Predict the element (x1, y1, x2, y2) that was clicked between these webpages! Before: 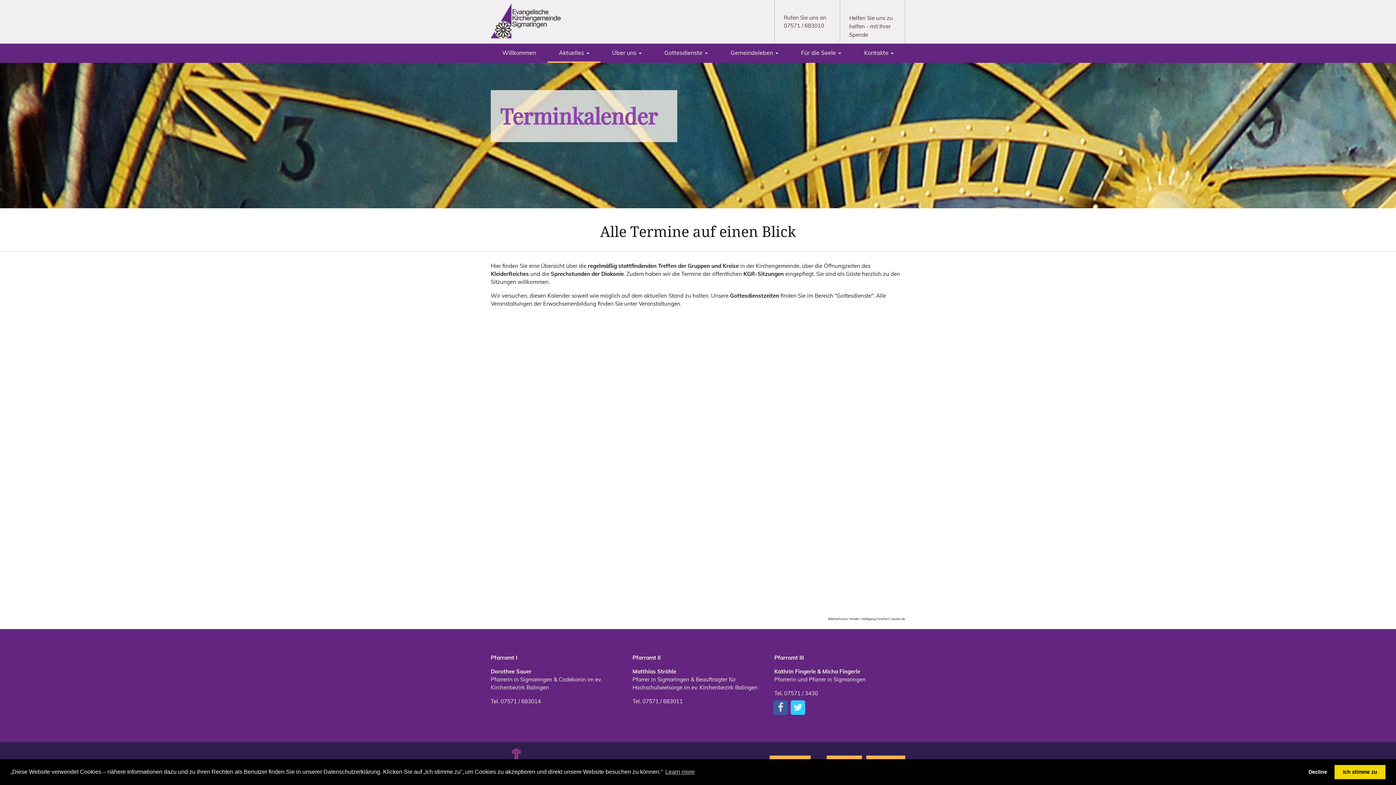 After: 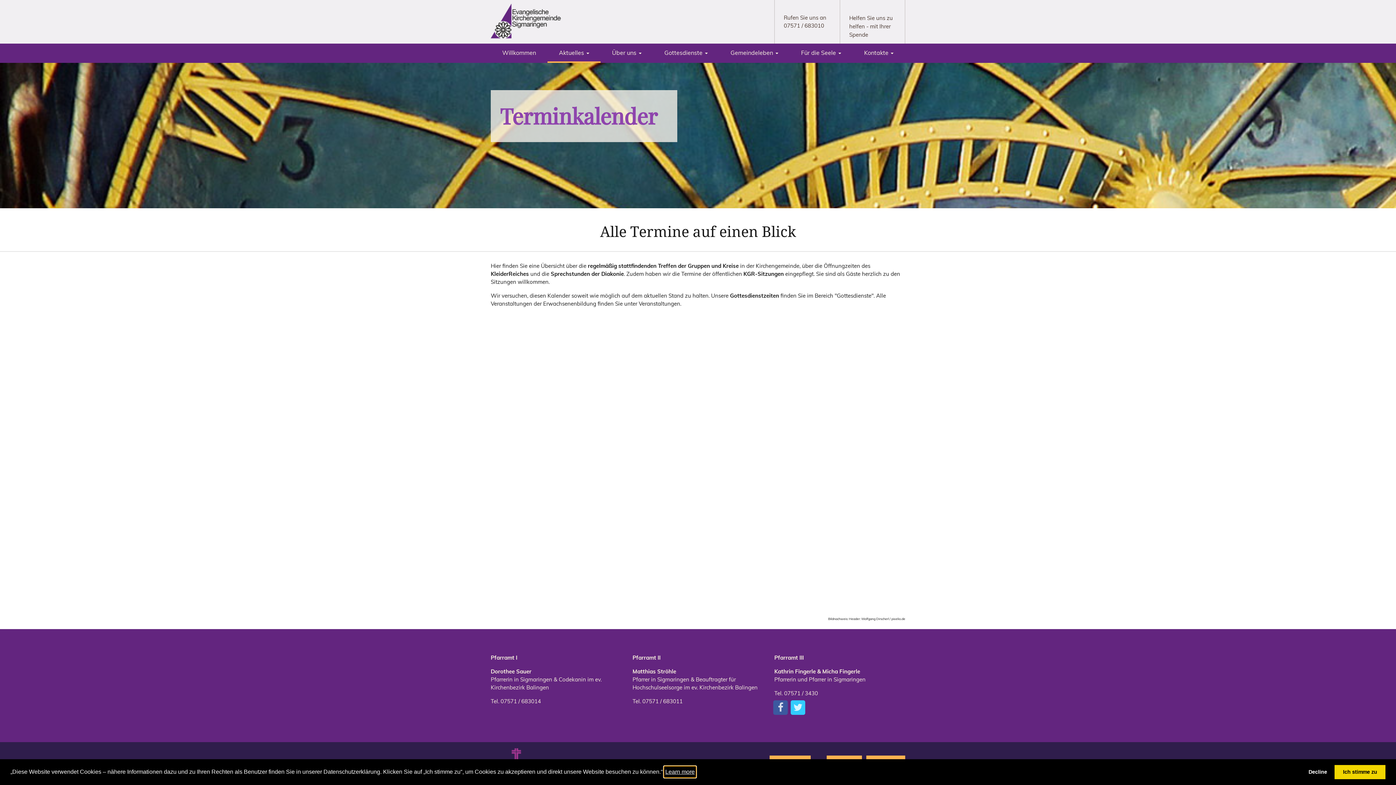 Action: label: learn more about cookies bbox: (664, 766, 696, 777)